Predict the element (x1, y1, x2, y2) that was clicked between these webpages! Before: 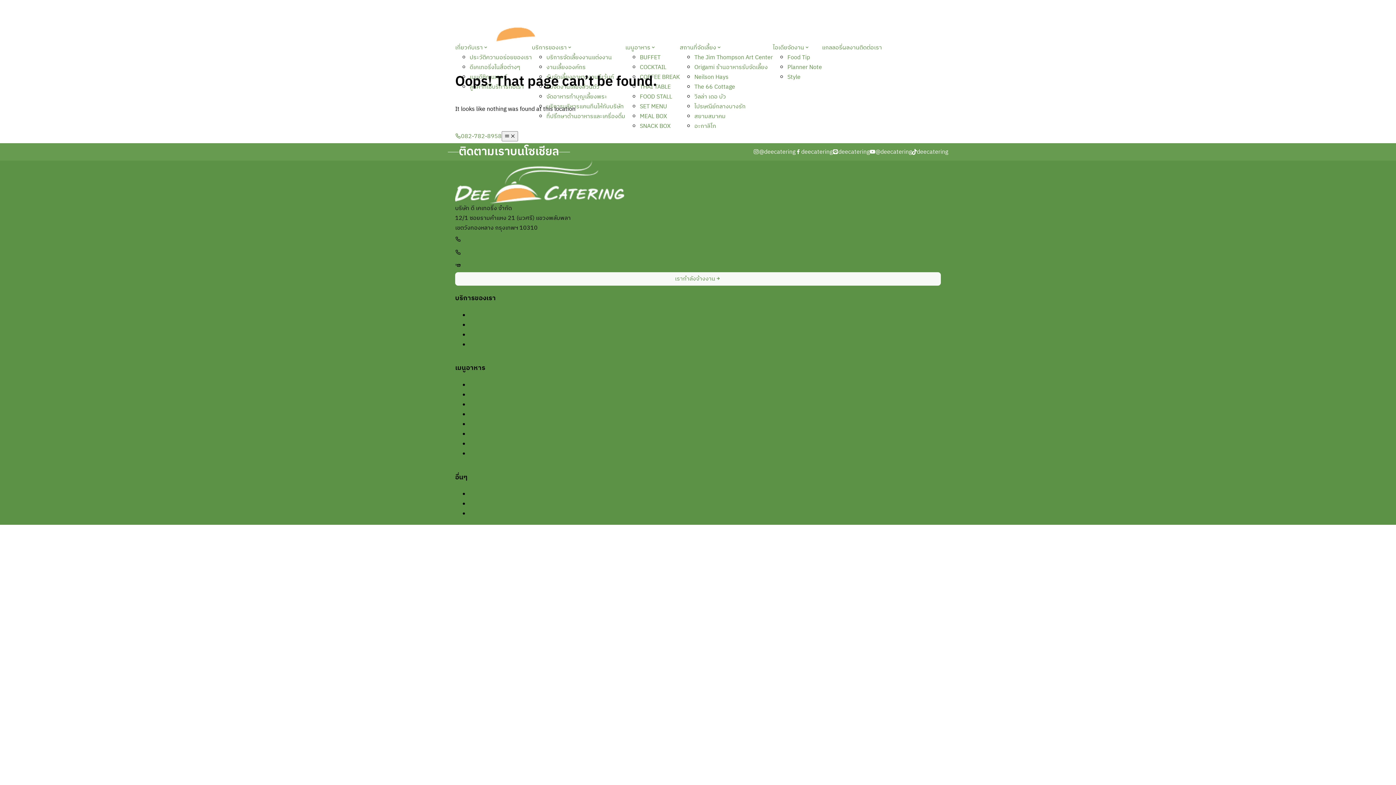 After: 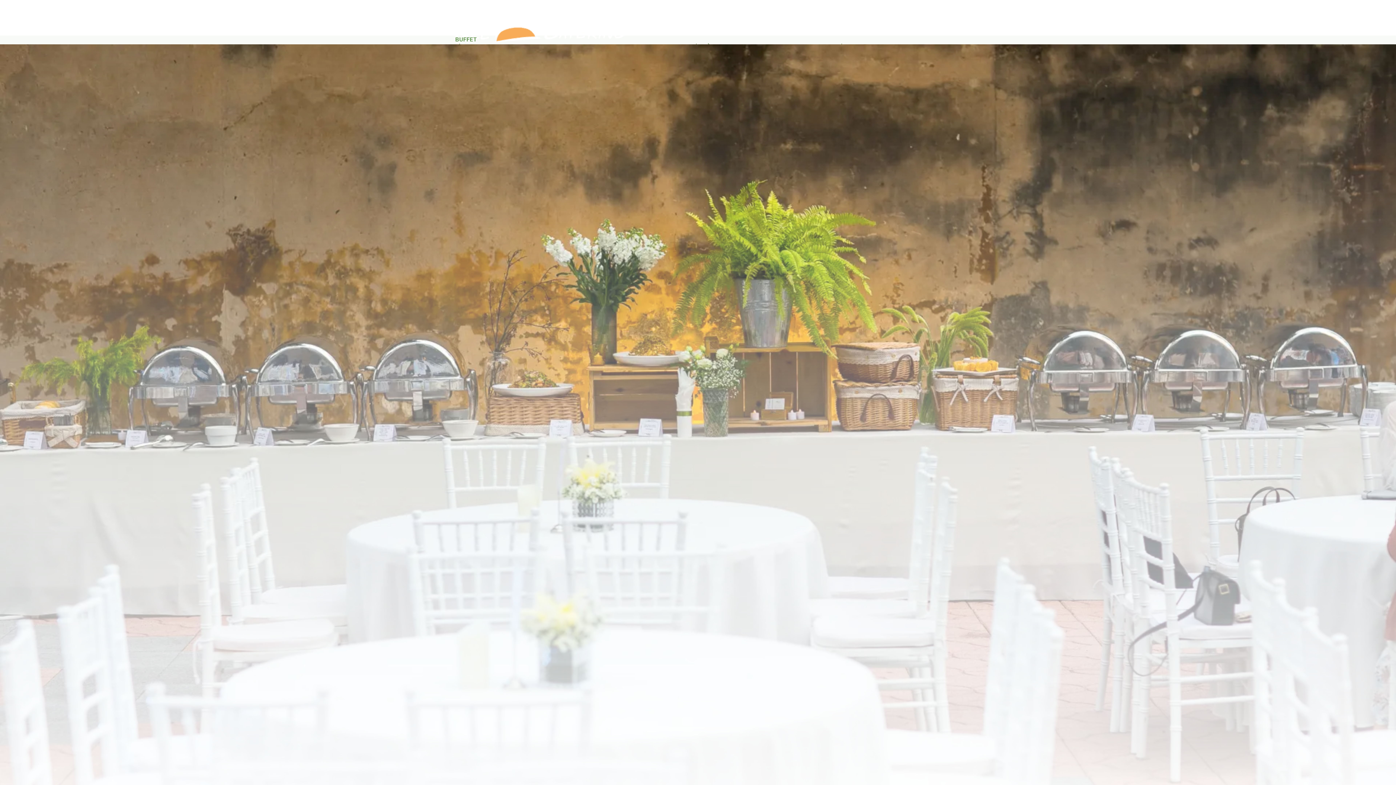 Action: label: BUFFET bbox: (640, 52, 660, 62)